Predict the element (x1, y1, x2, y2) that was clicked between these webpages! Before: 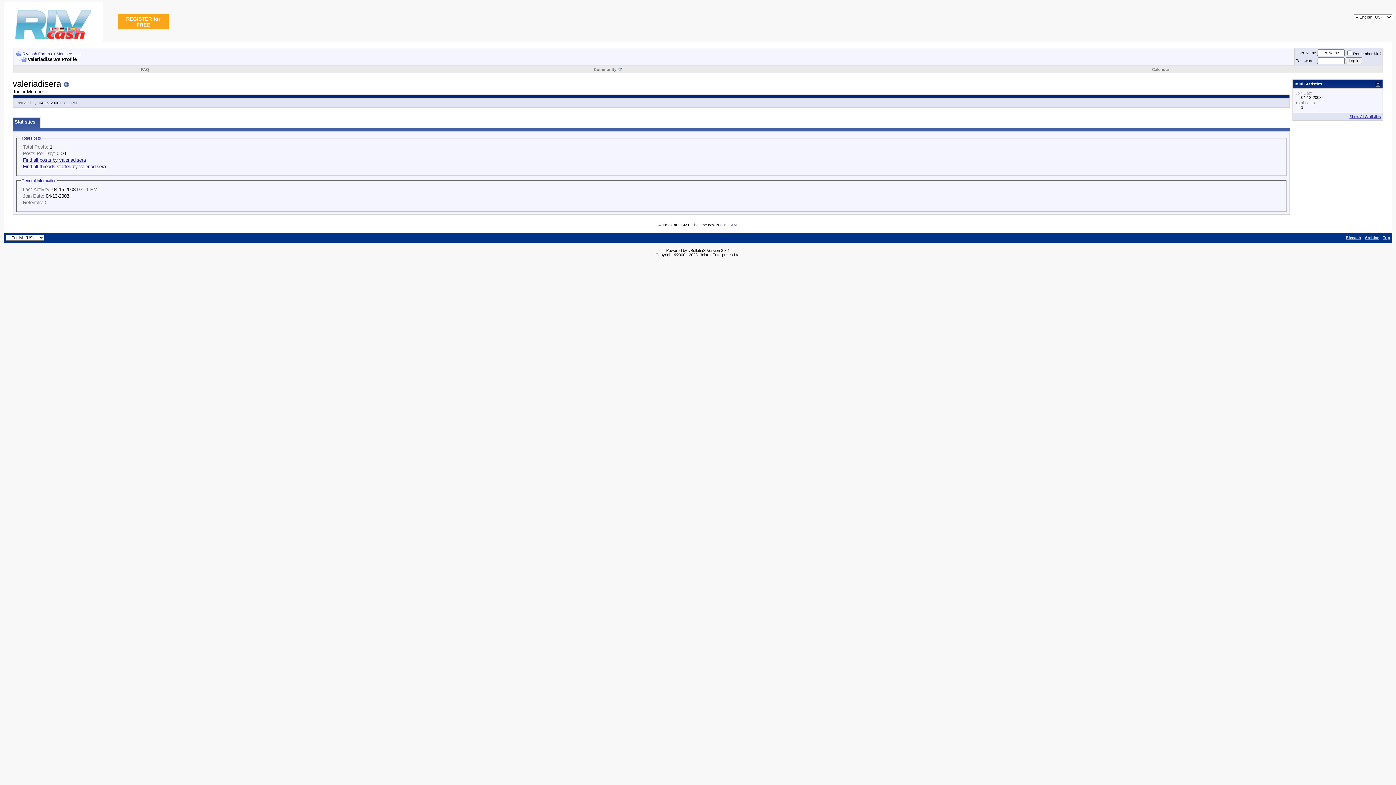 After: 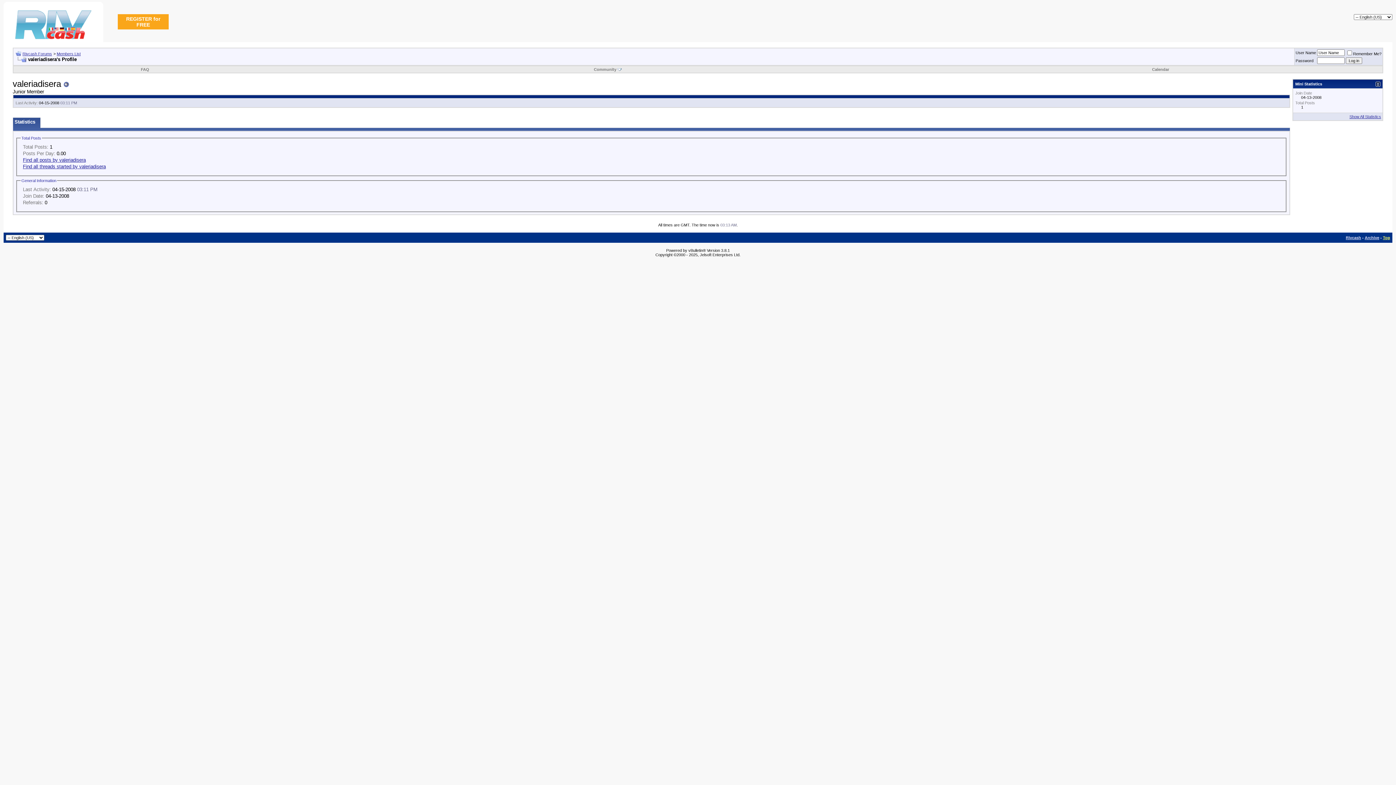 Action: bbox: (1383, 235, 1390, 239) label: Top